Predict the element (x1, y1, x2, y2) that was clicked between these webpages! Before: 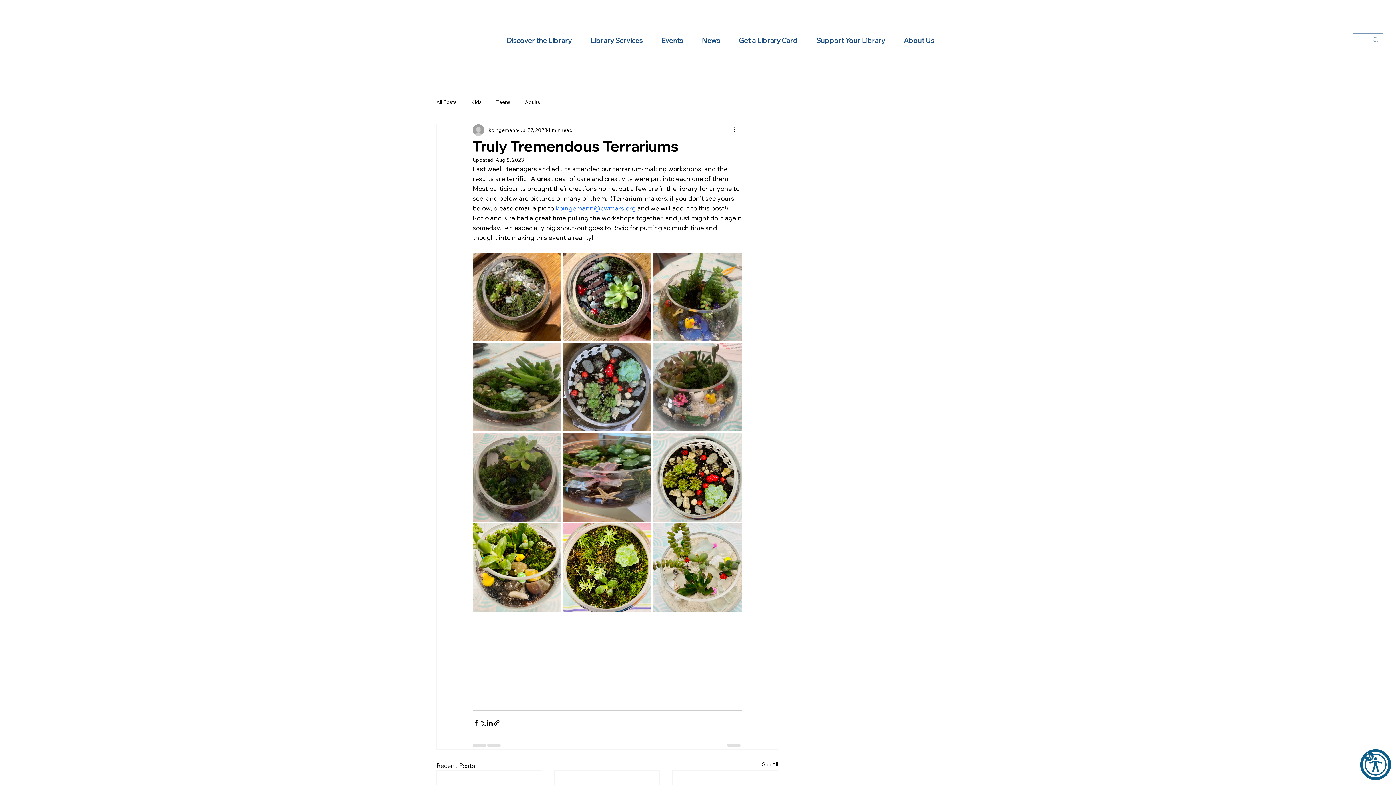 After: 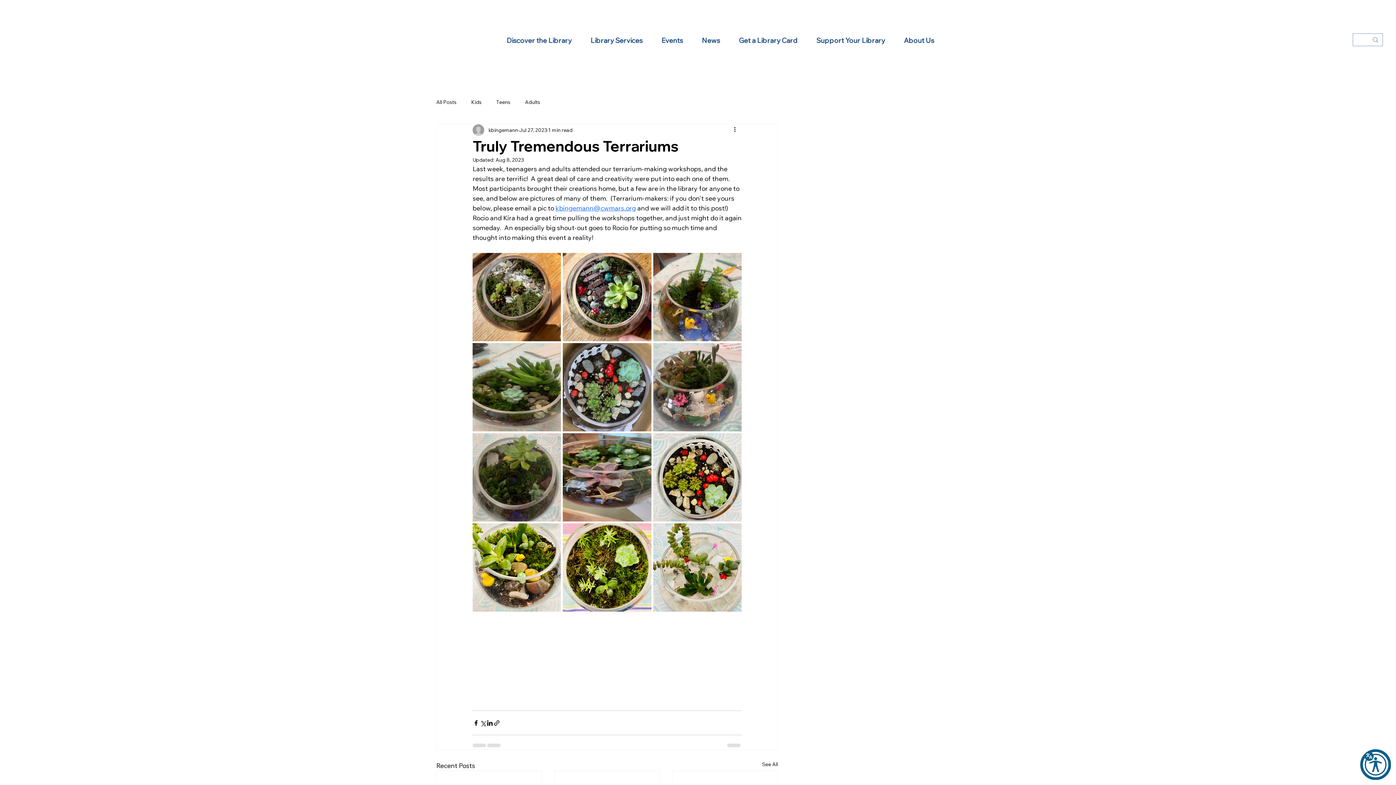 Action: label: News bbox: (698, 32, 723, 48)